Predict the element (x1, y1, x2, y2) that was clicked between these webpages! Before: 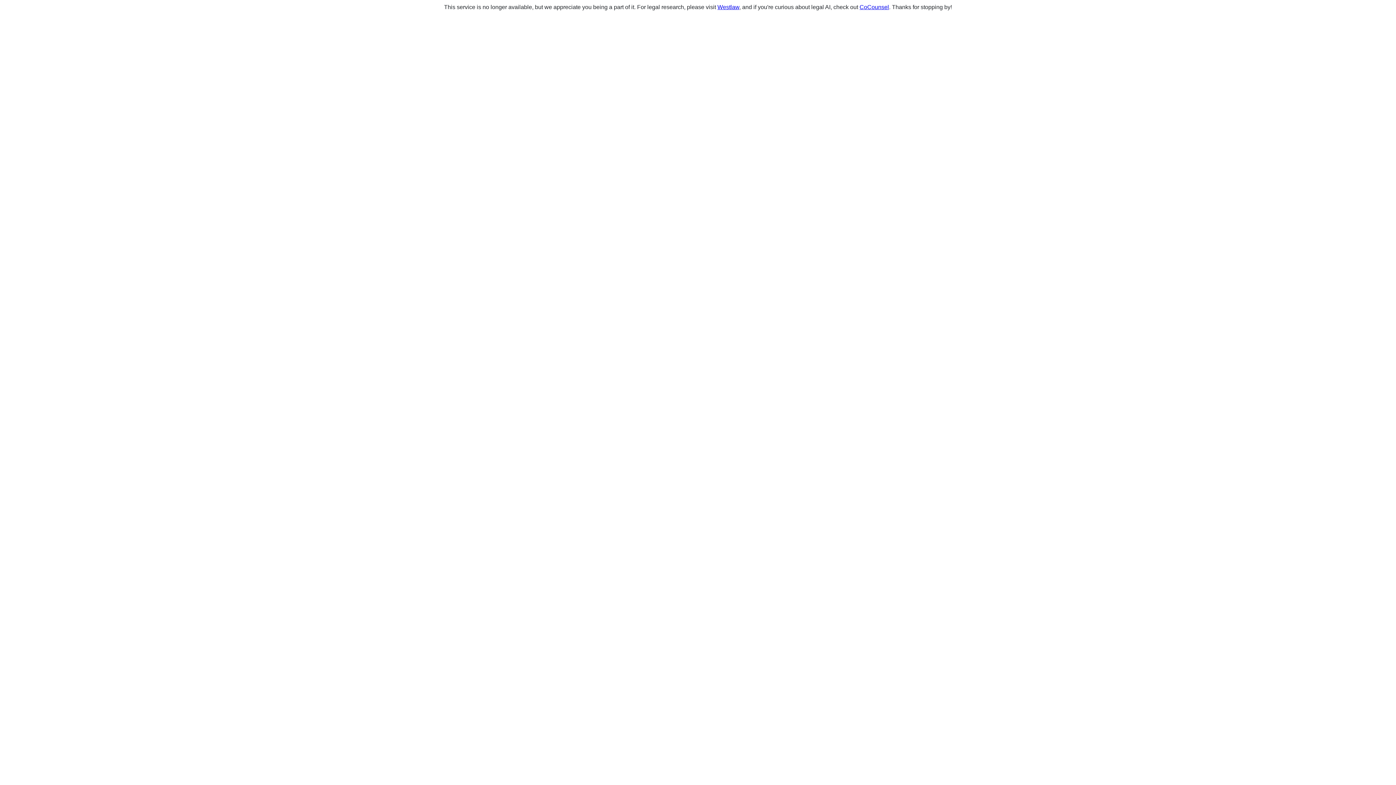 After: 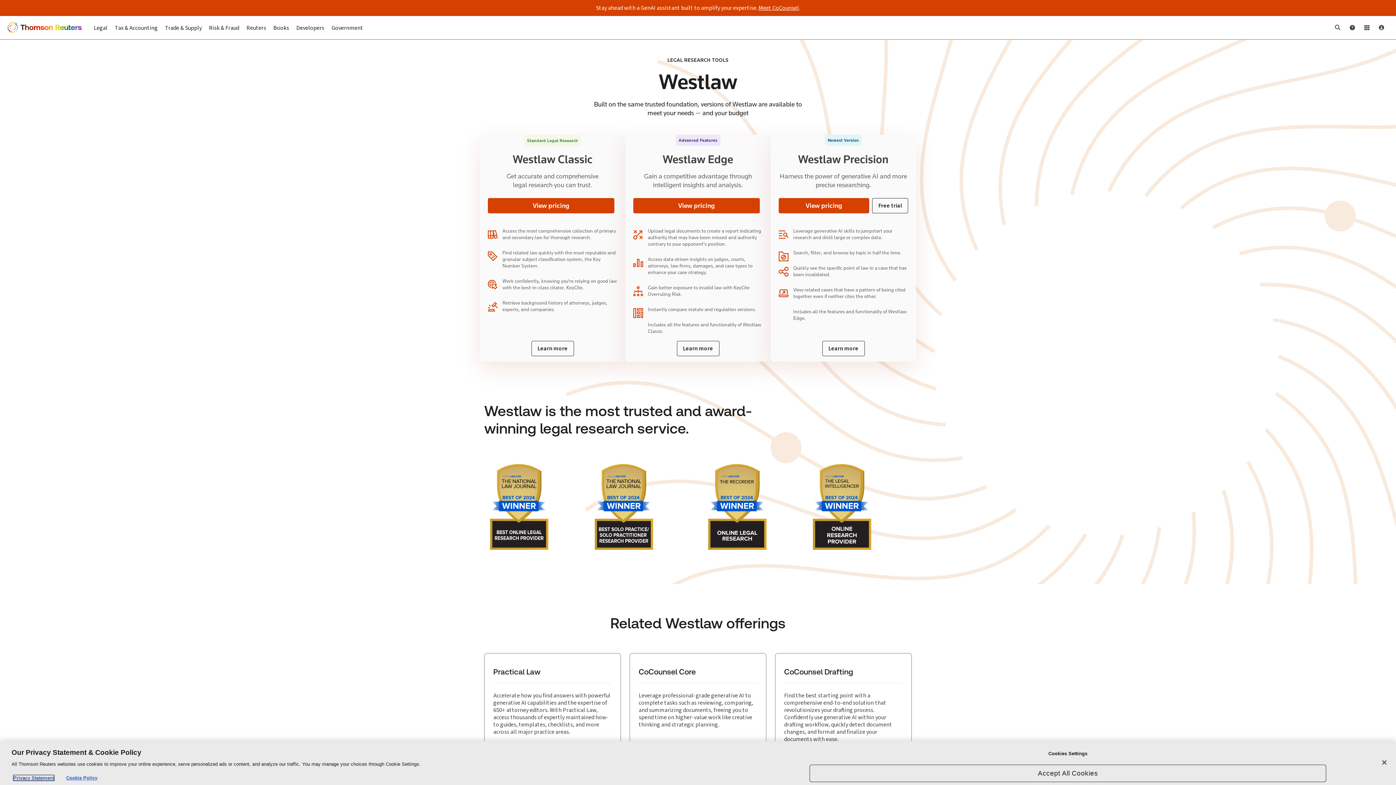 Action: label: Westlaw bbox: (717, 4, 739, 10)